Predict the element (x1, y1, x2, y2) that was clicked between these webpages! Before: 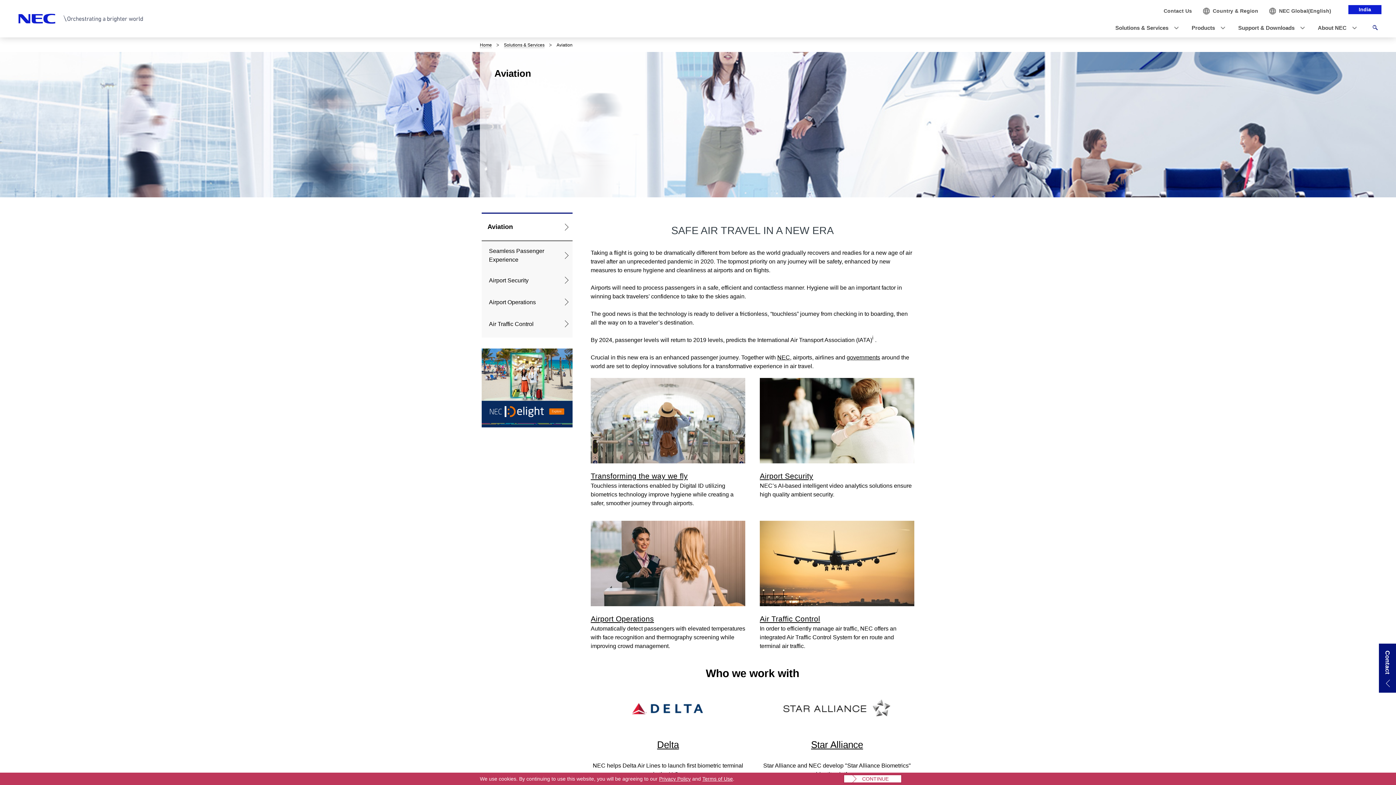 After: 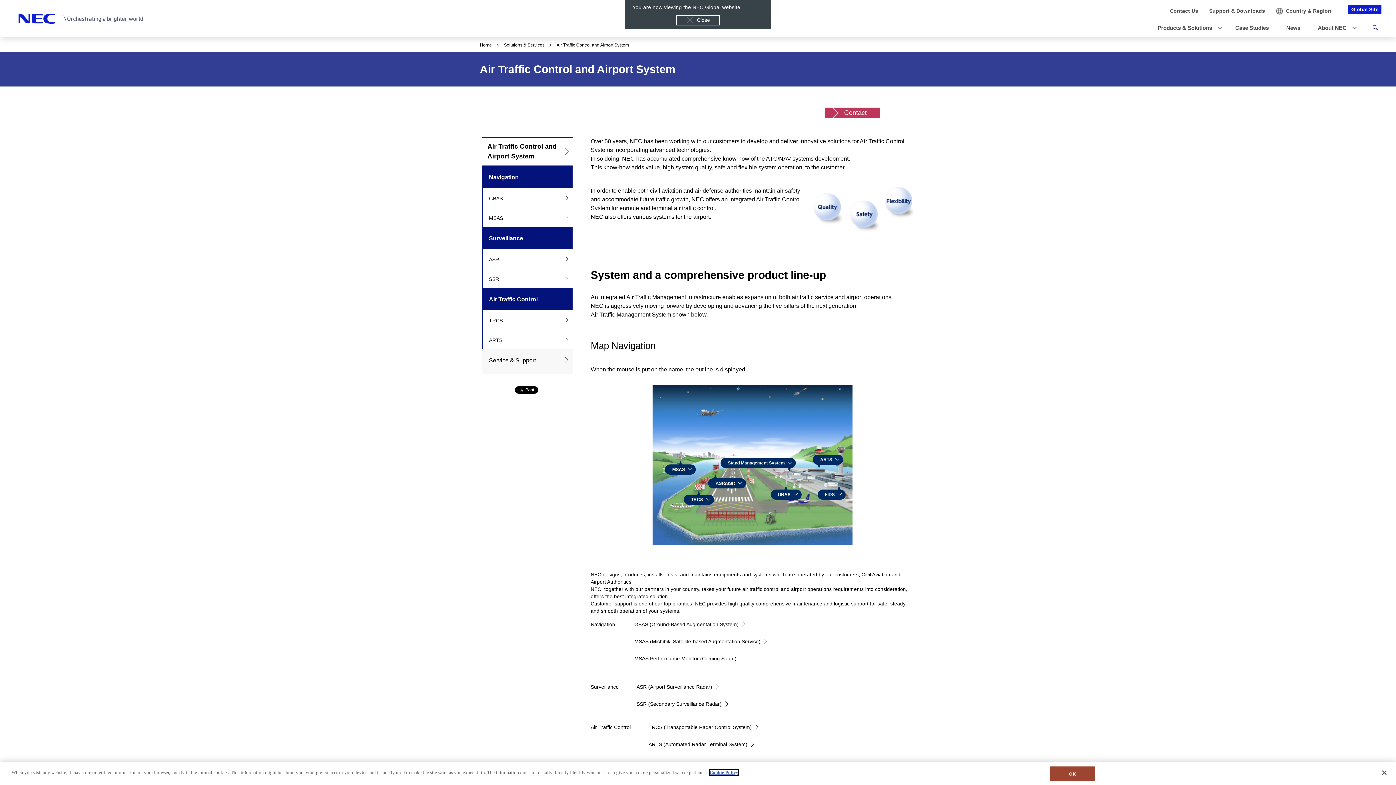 Action: label: Air Traffic Control bbox: (481, 313, 572, 334)